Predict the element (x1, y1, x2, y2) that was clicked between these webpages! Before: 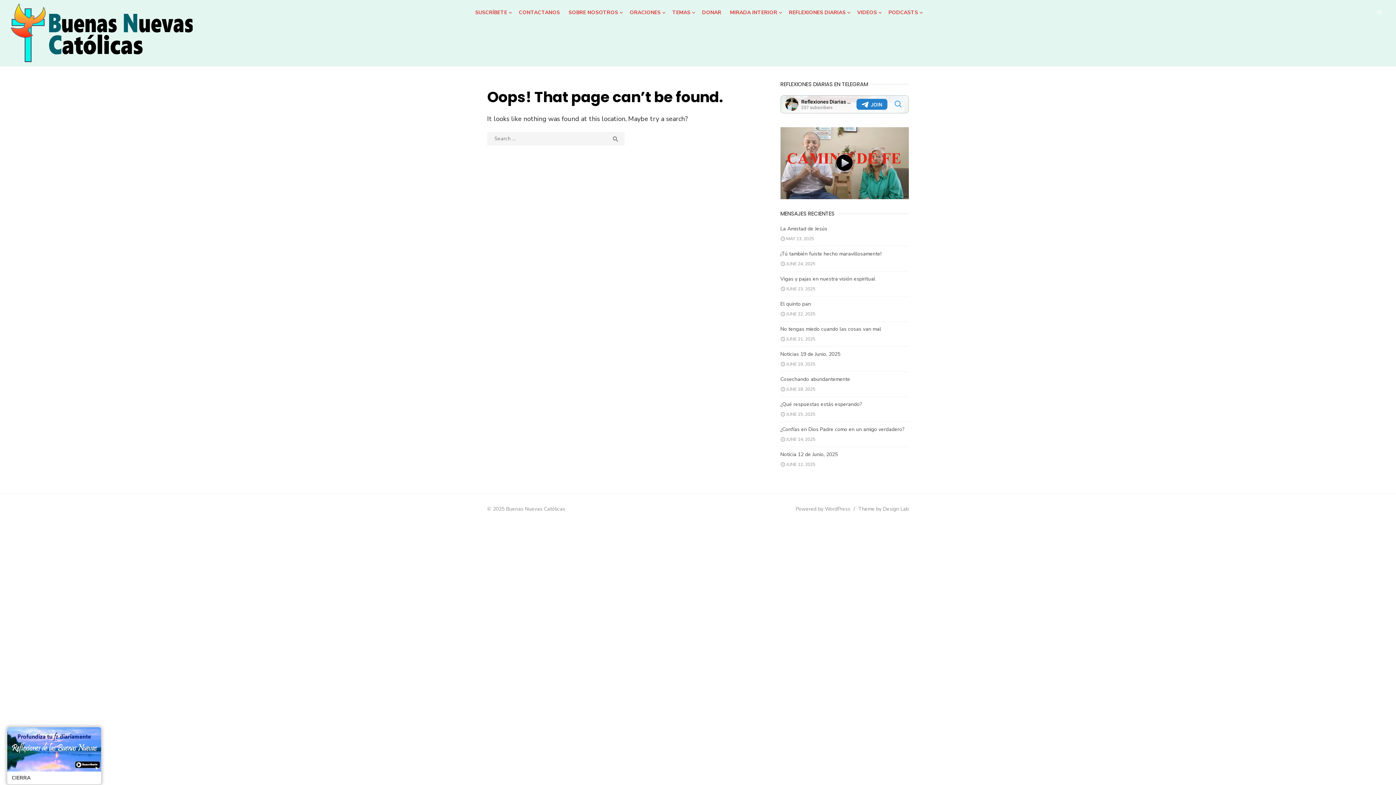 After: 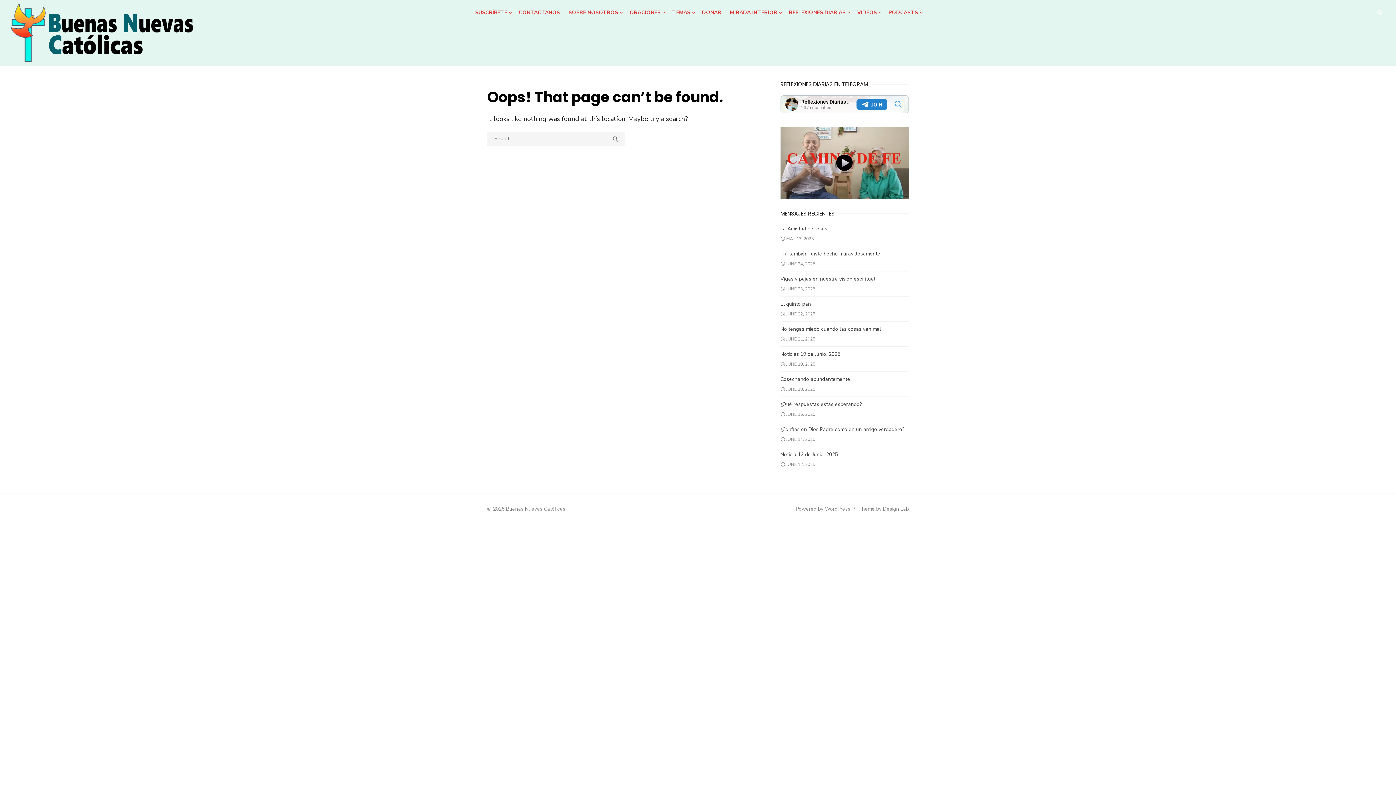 Action: bbox: (11, 775, 30, 781) label: CIERRA